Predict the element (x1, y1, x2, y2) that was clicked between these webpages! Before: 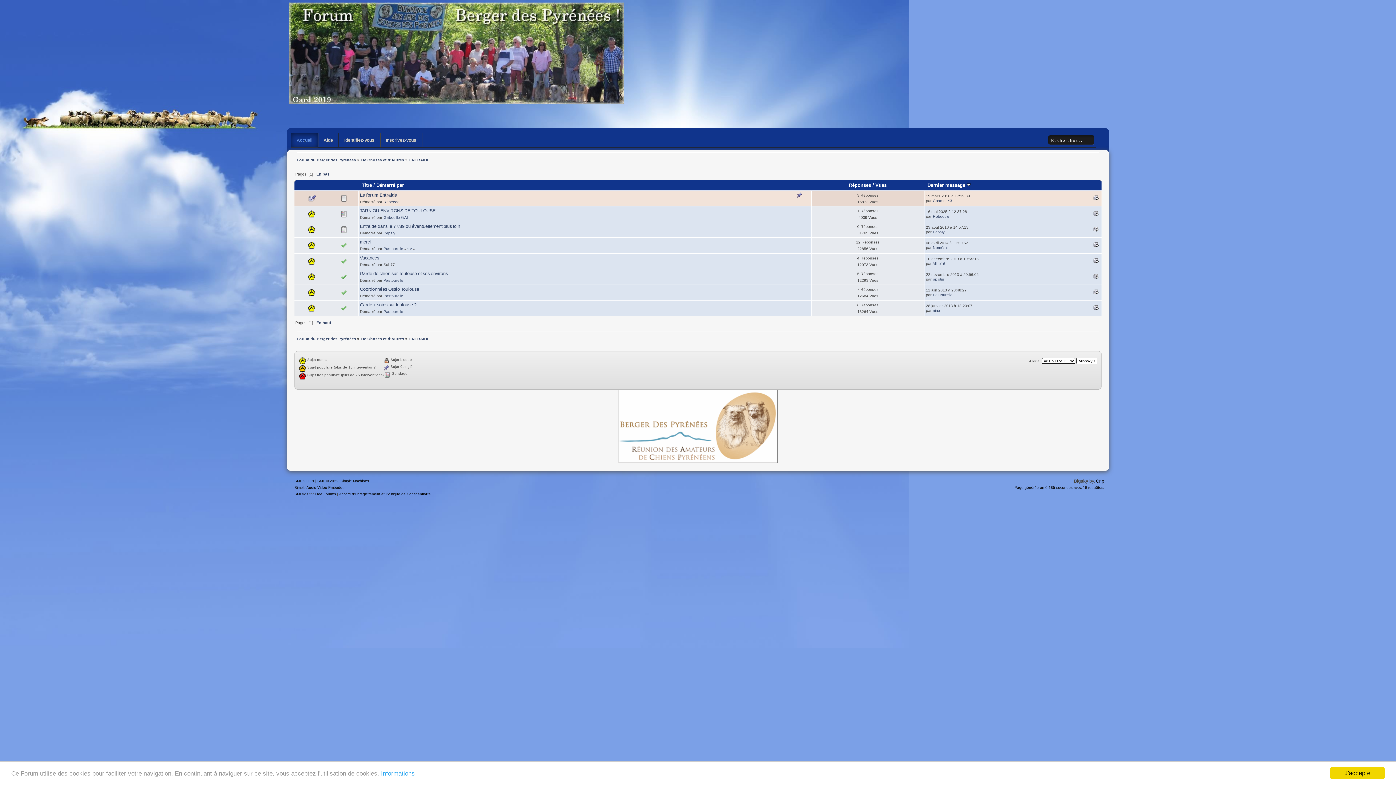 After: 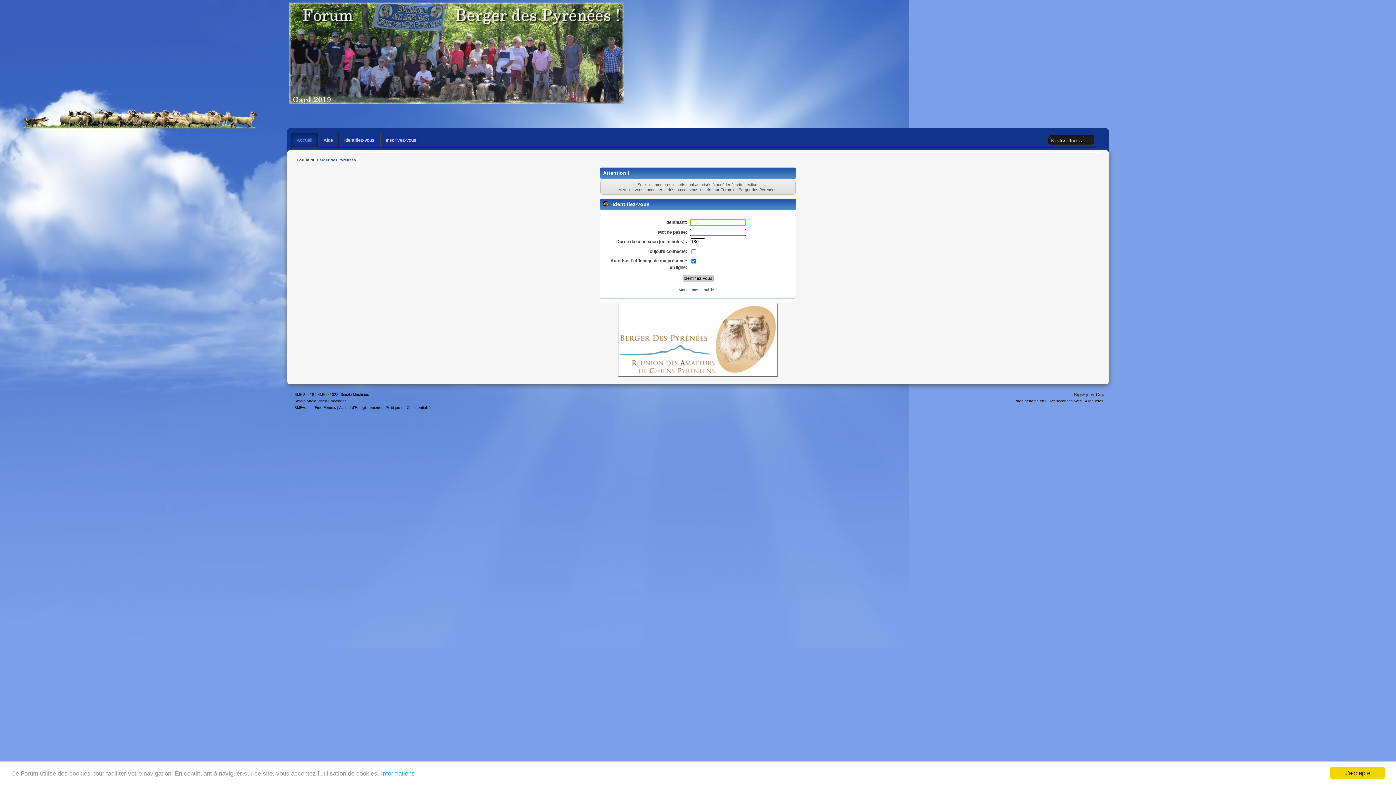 Action: label: Pepsly bbox: (383, 230, 395, 235)